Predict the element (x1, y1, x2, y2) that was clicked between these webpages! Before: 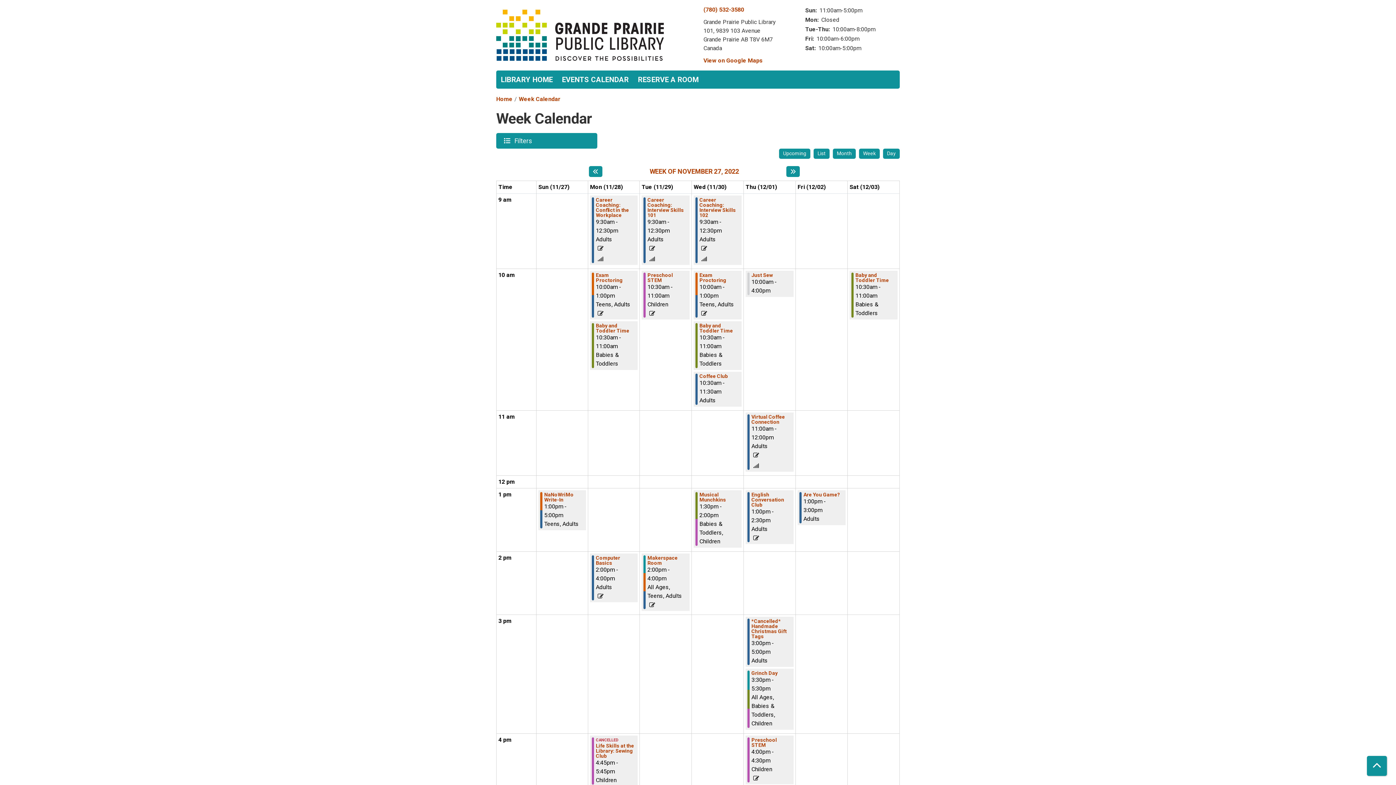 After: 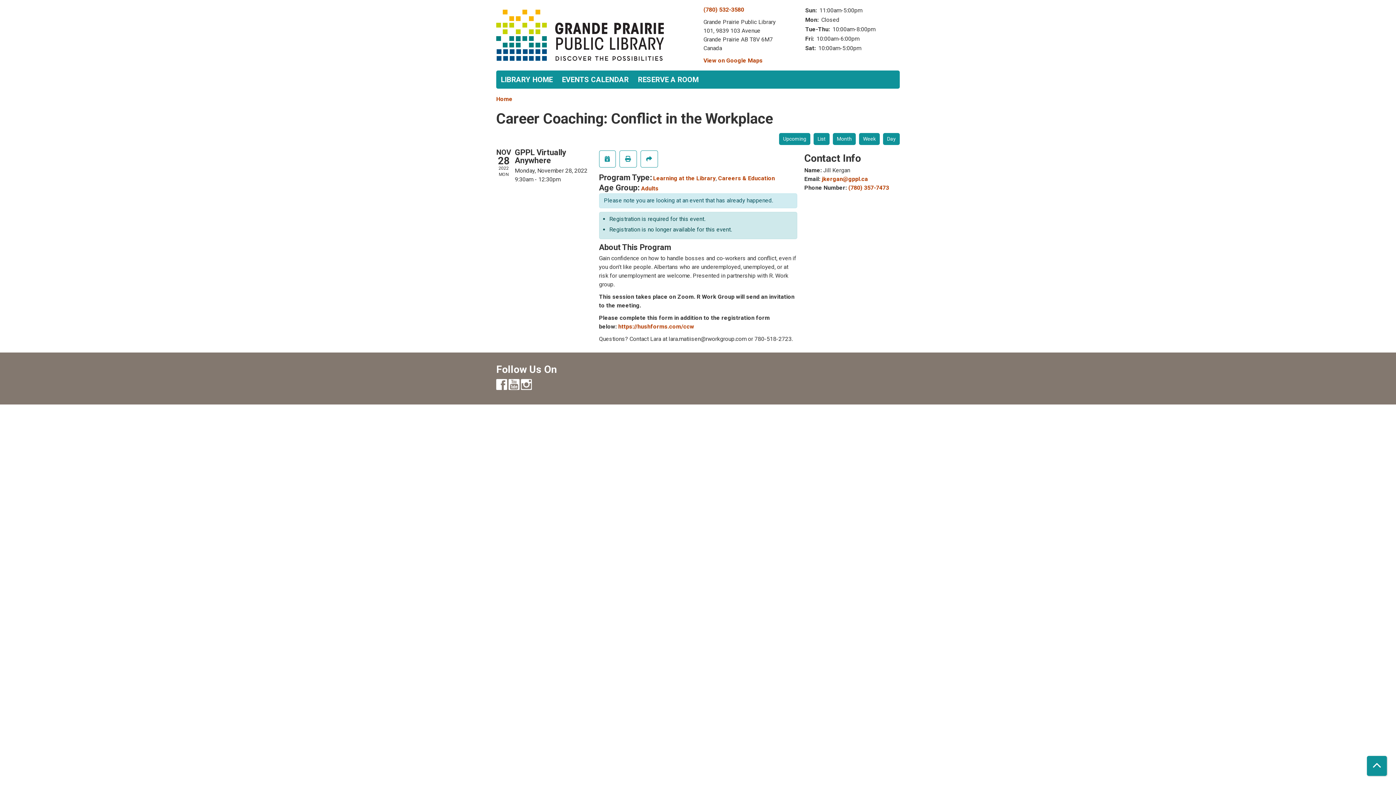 Action: bbox: (596, 197, 636, 217) label: View more about Career Coaching: Conflict in the Workplace on Monday, November 28, 2022 @ 9:30am